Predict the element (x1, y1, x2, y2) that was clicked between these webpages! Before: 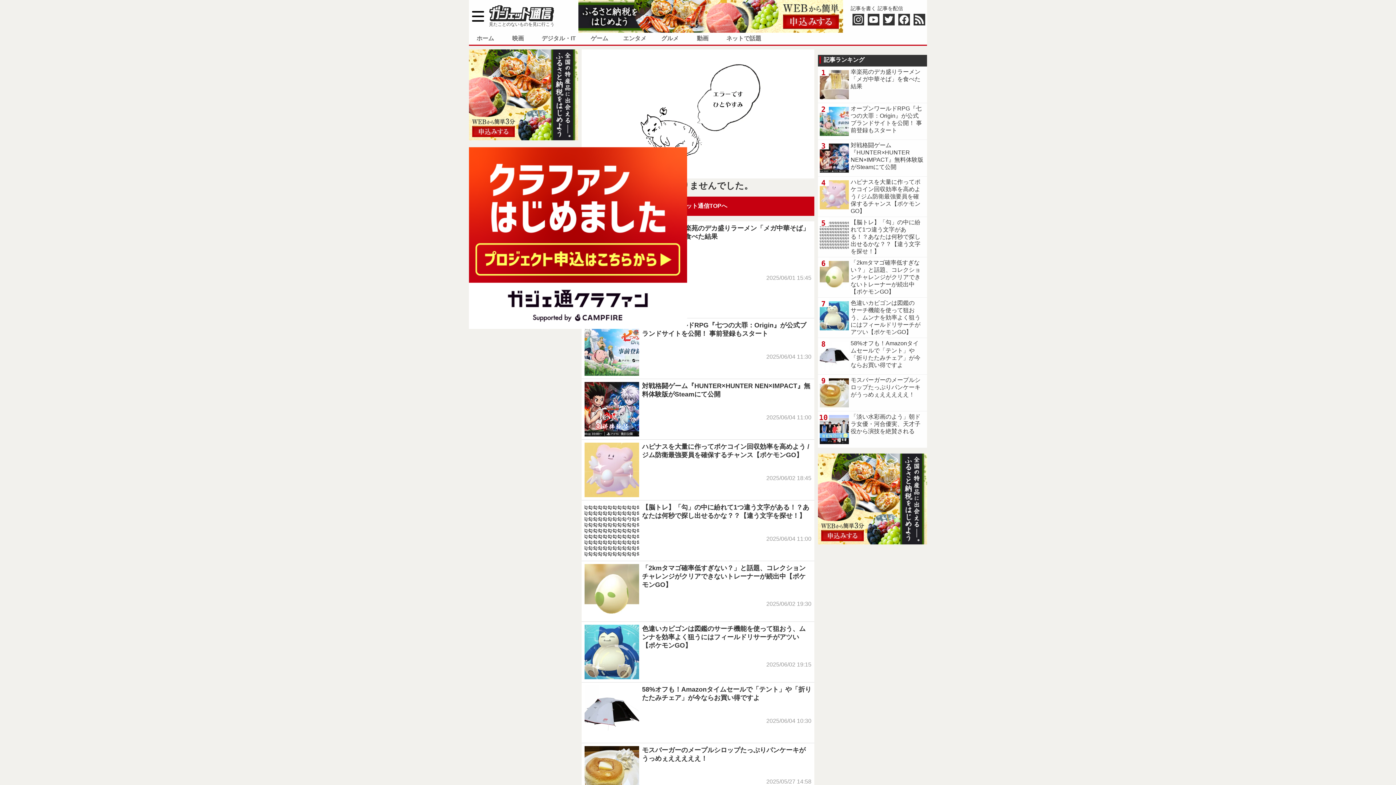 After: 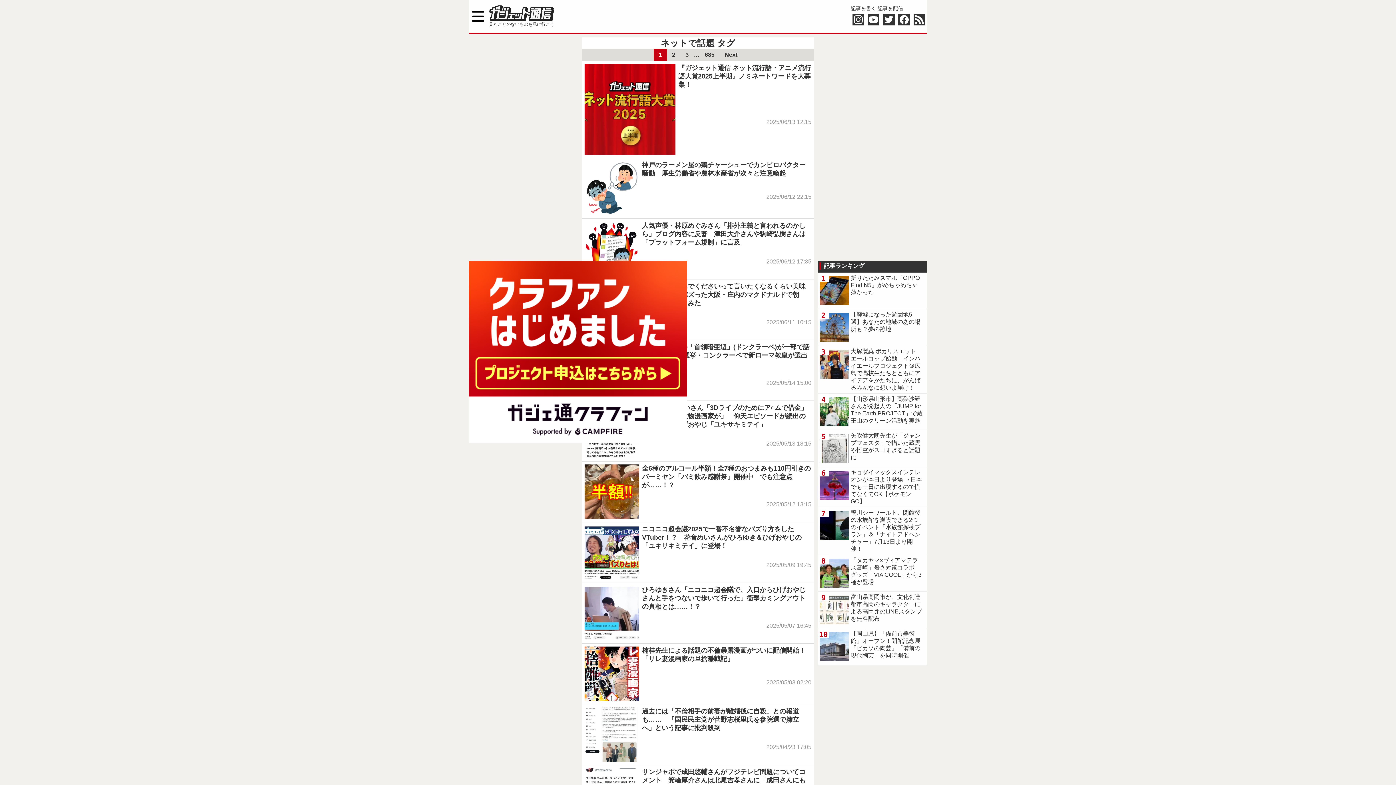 Action: bbox: (719, 32, 768, 44) label: ネットで話題